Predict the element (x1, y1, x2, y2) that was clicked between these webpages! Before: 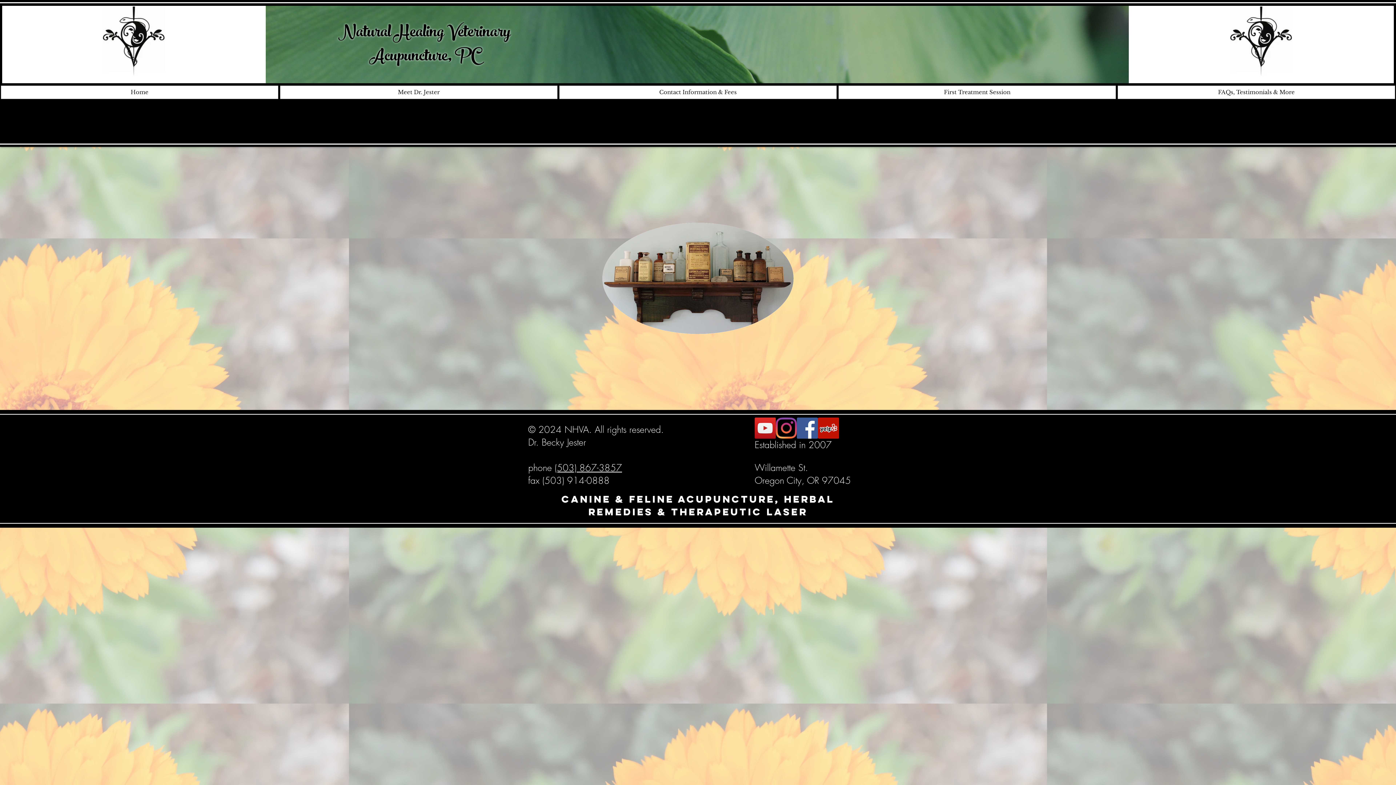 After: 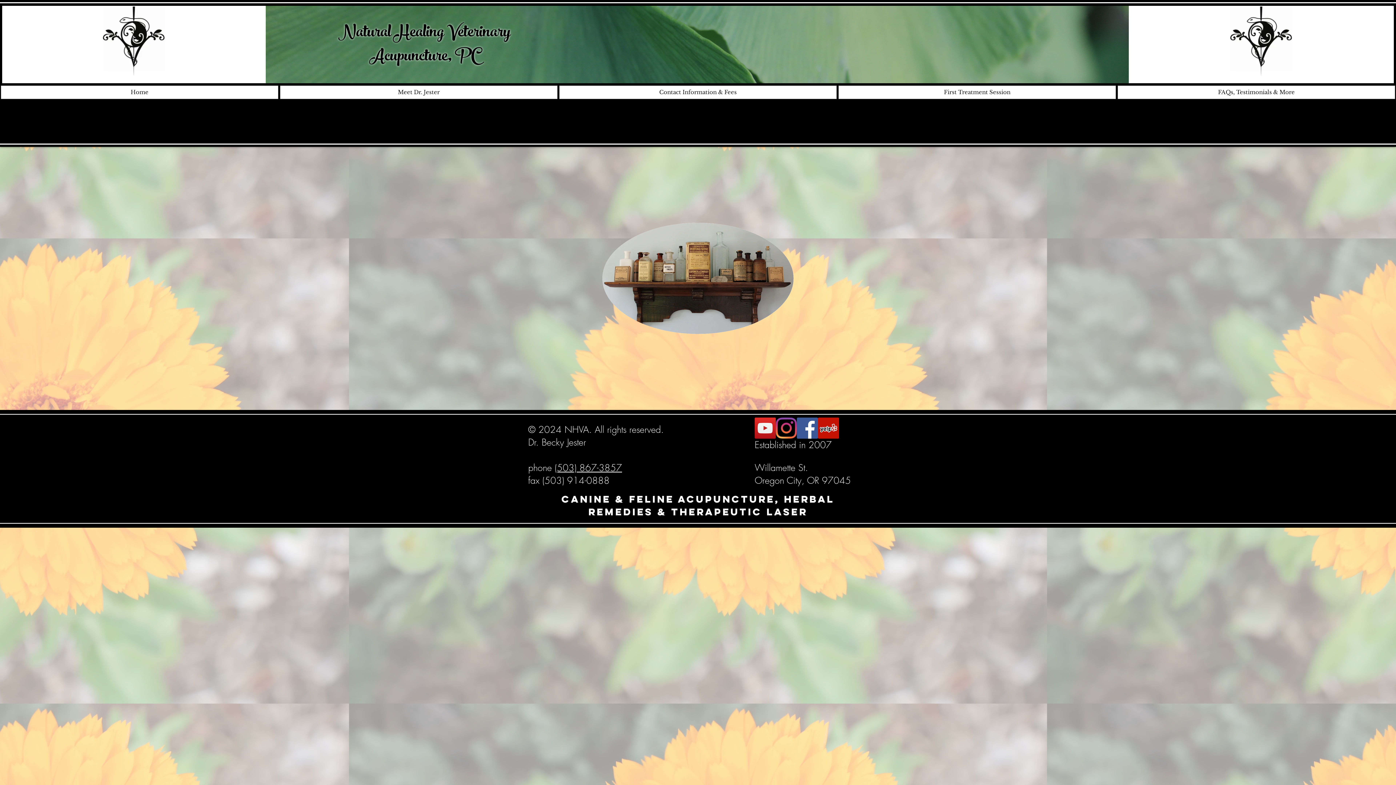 Action: bbox: (554, 461, 622, 474) label: (503) 867-3857